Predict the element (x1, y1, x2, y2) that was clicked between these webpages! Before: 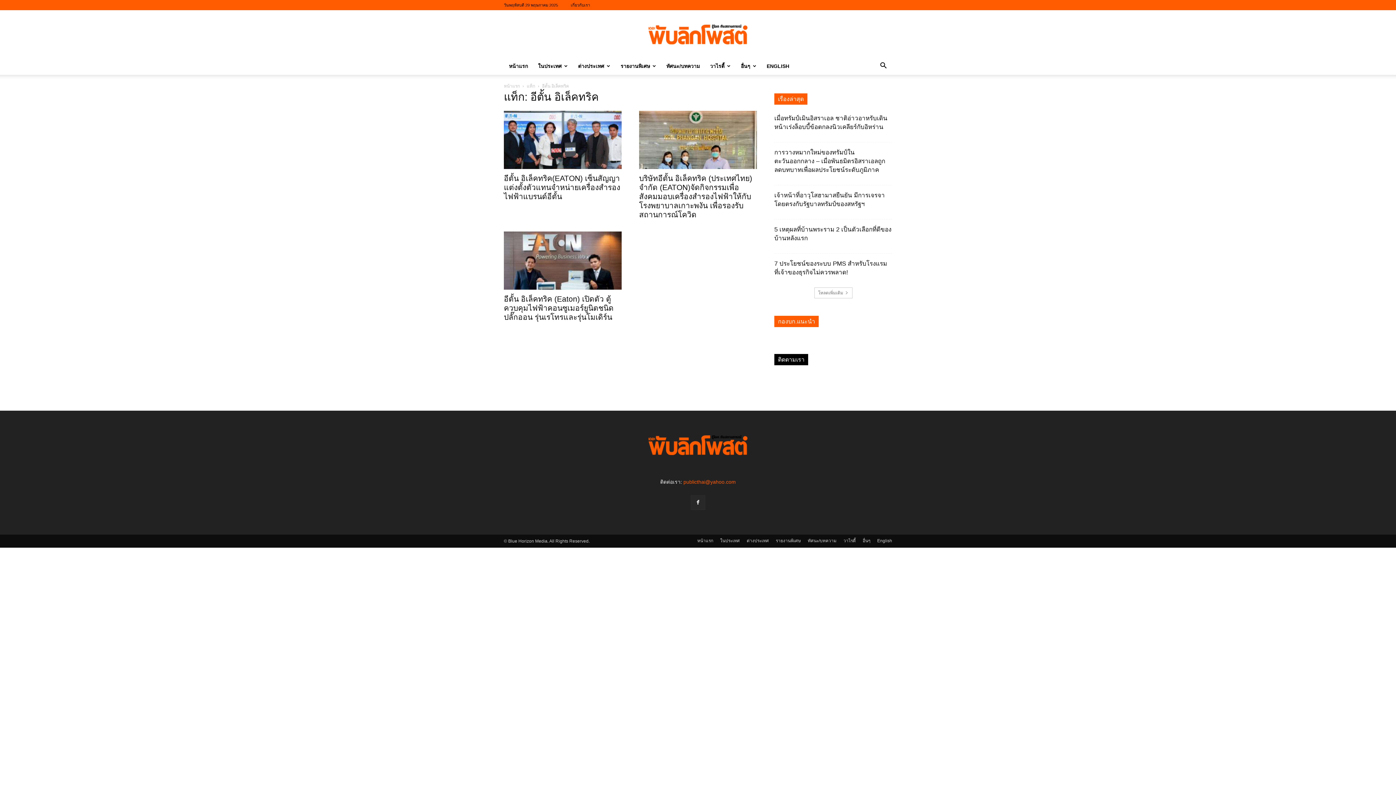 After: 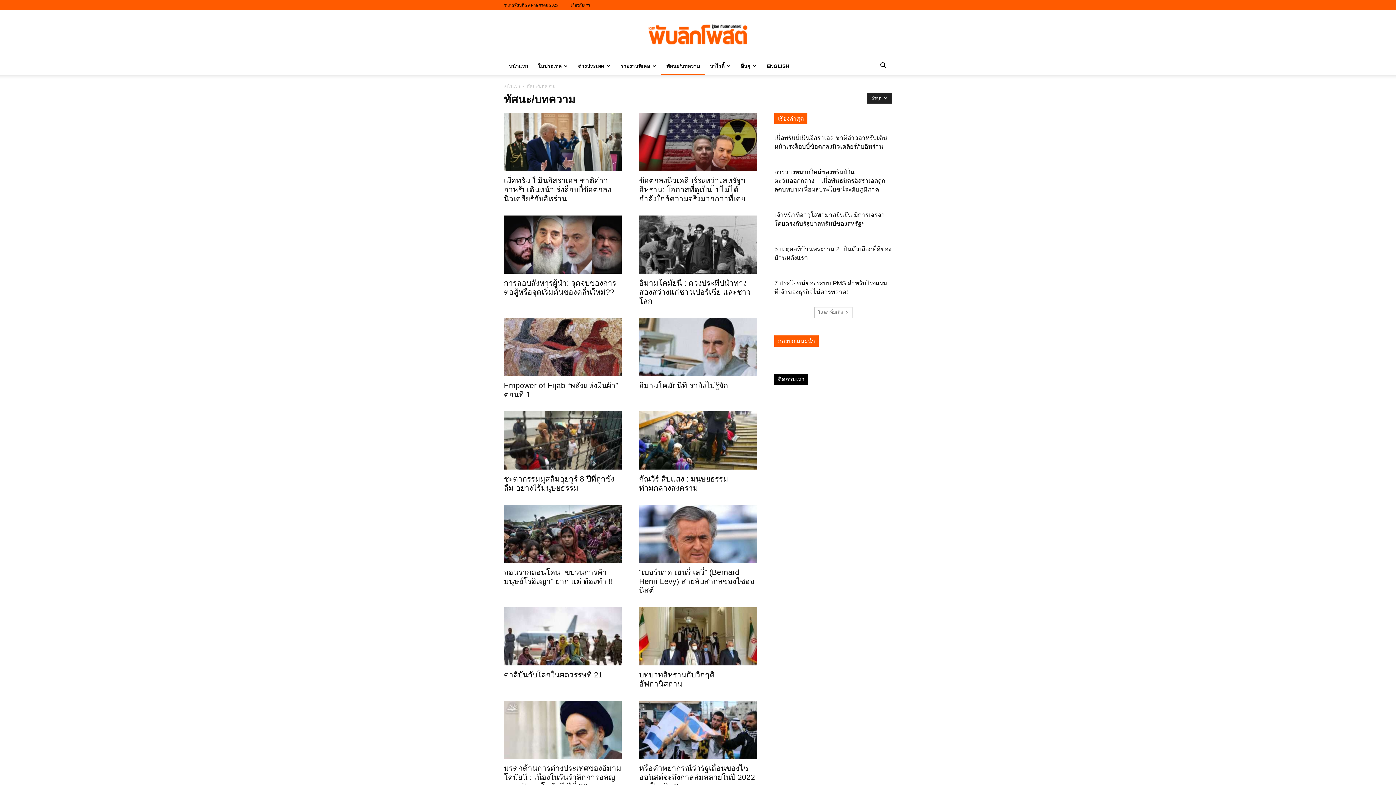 Action: bbox: (808, 537, 836, 544) label: ทัศนะ/บทความ